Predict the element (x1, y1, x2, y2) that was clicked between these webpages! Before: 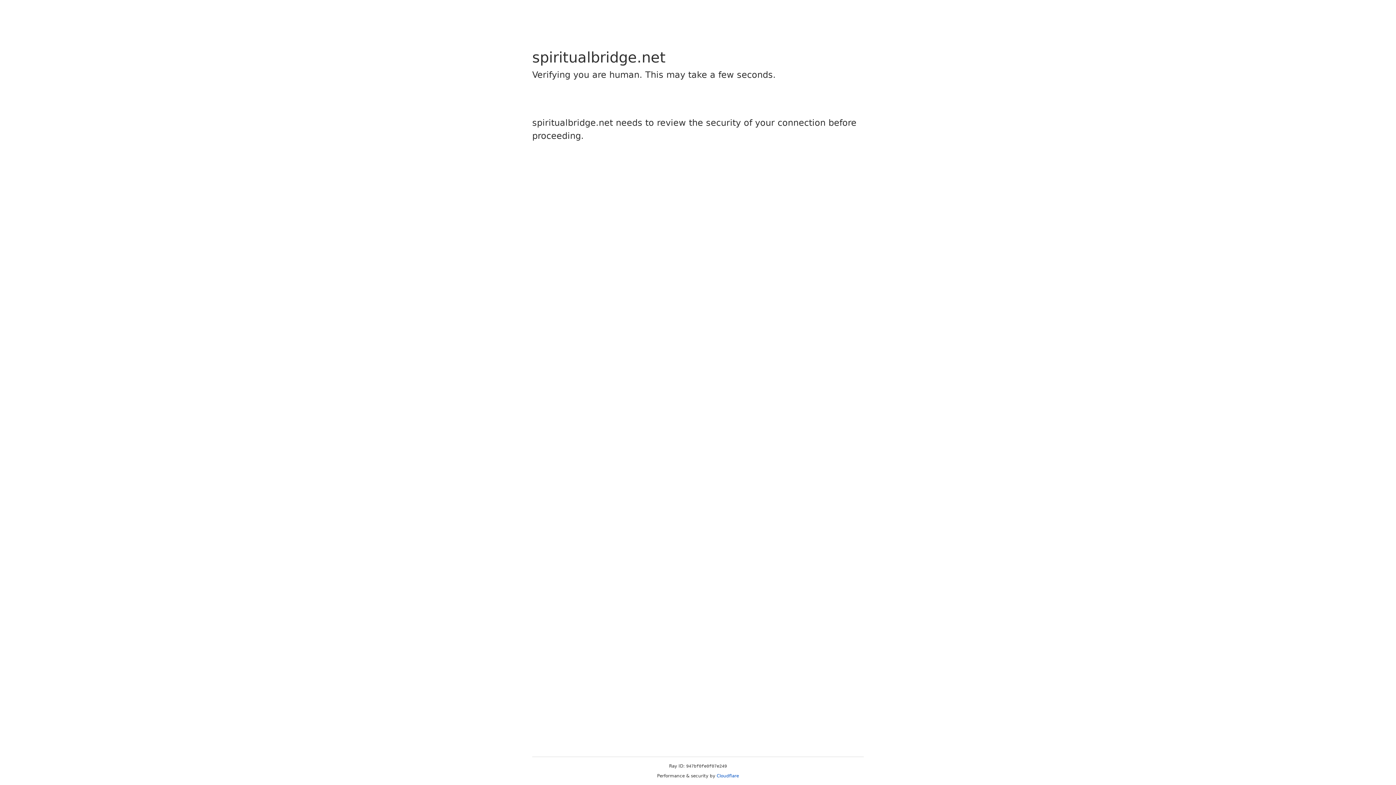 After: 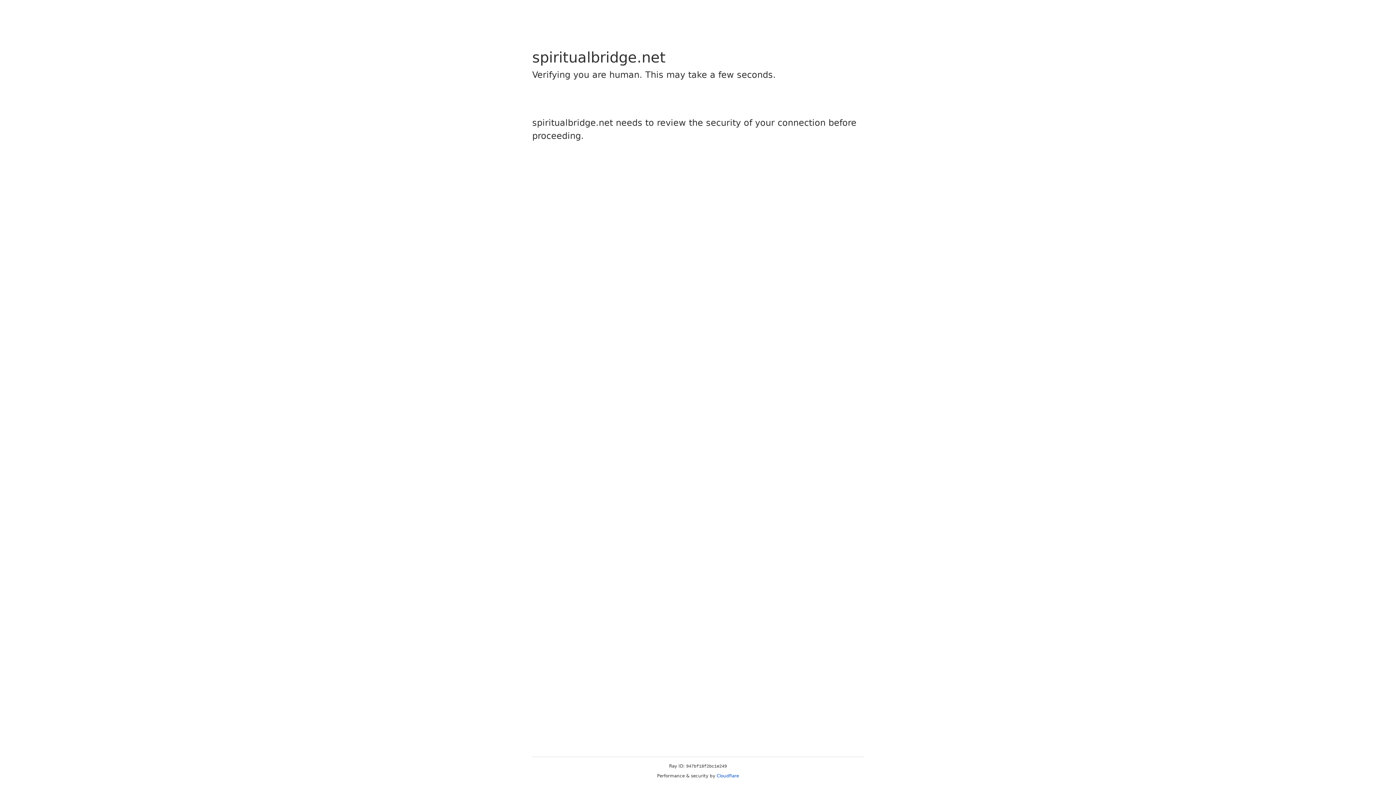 Action: bbox: (716, 773, 739, 778) label: Cloudflare